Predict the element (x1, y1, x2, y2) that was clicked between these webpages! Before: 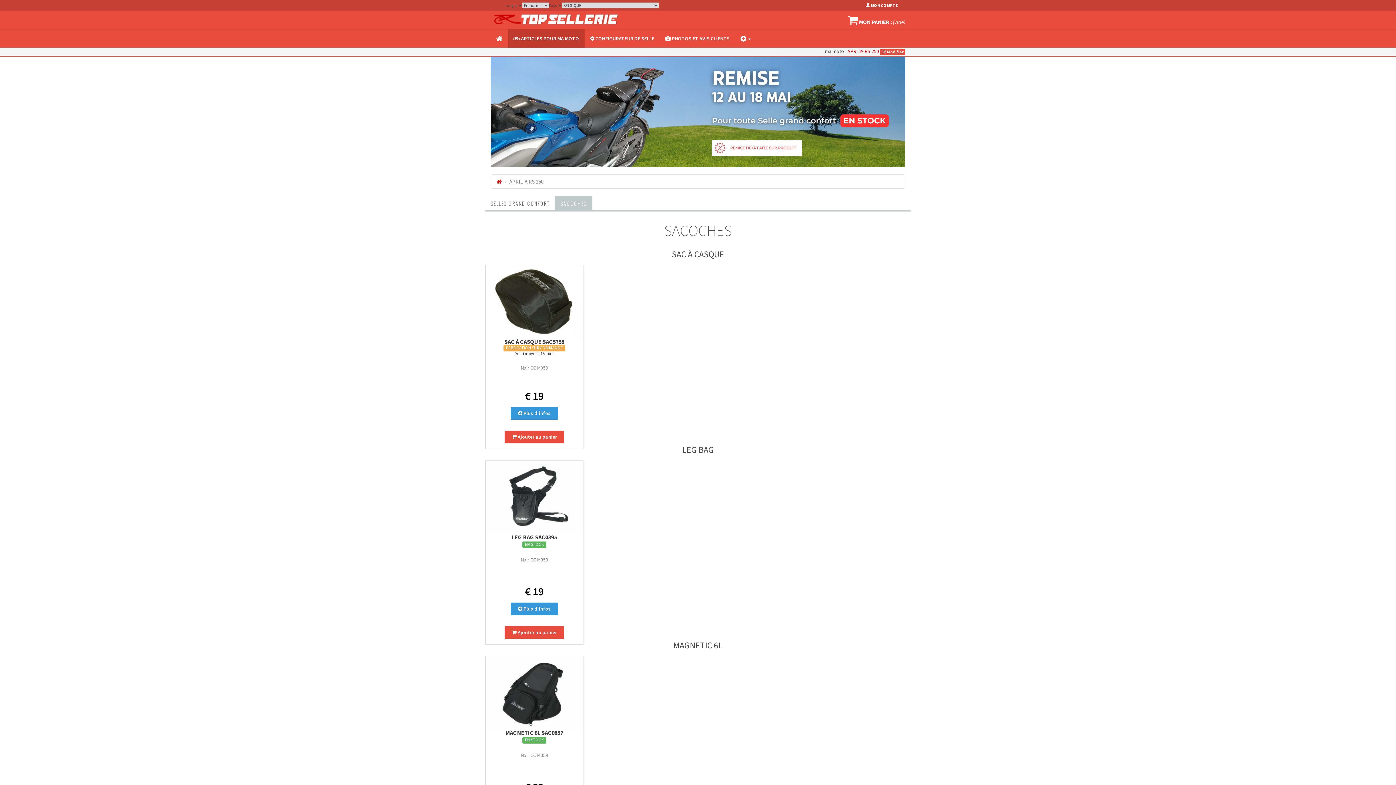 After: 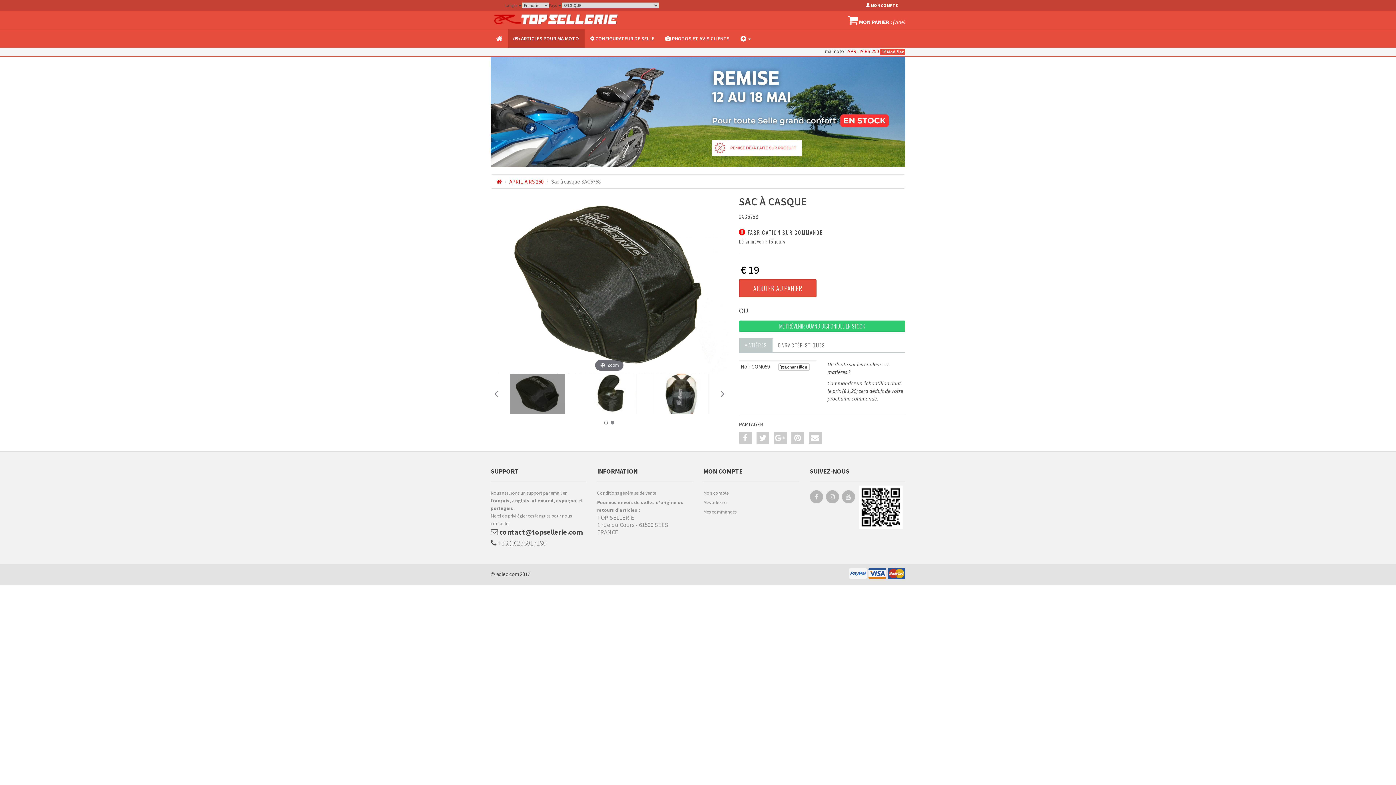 Action: bbox: (485, 265, 583, 338)